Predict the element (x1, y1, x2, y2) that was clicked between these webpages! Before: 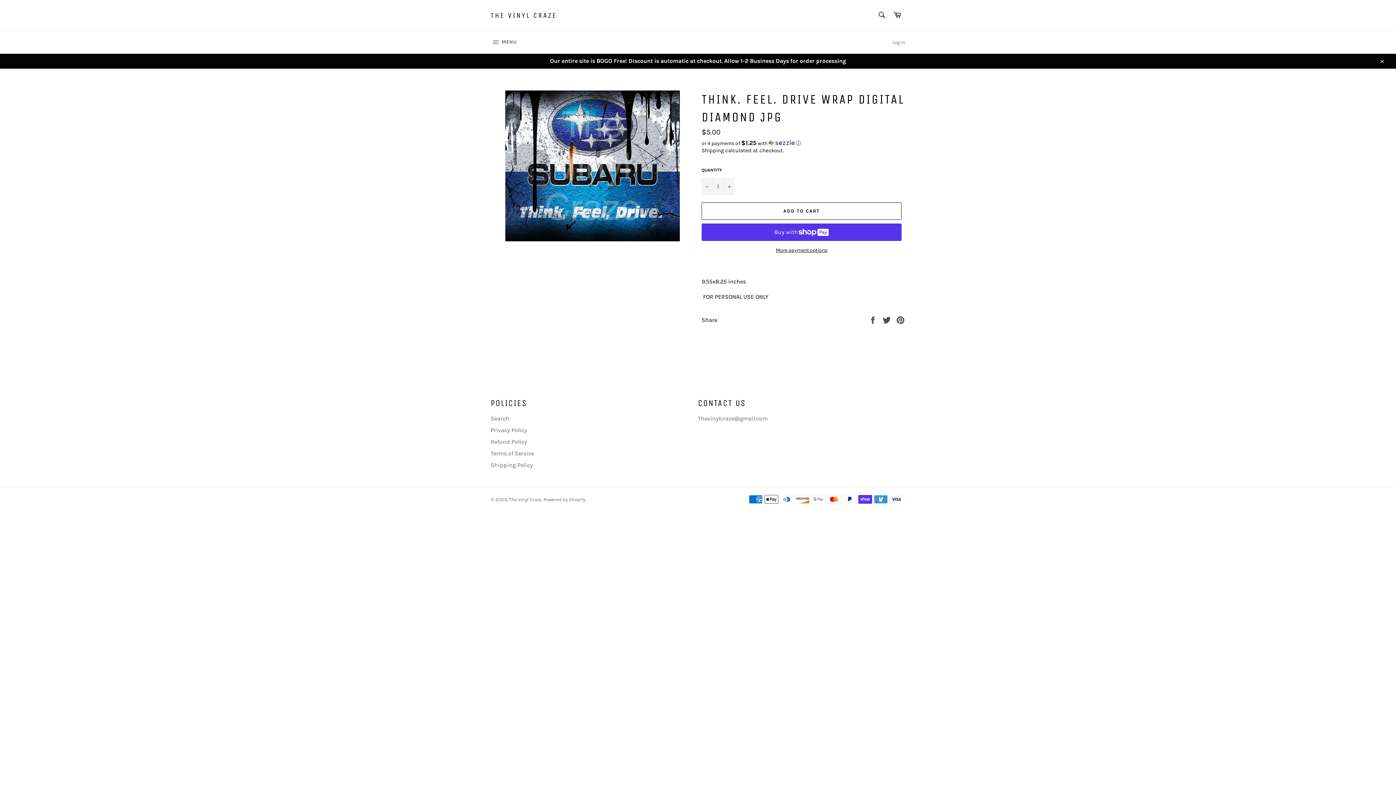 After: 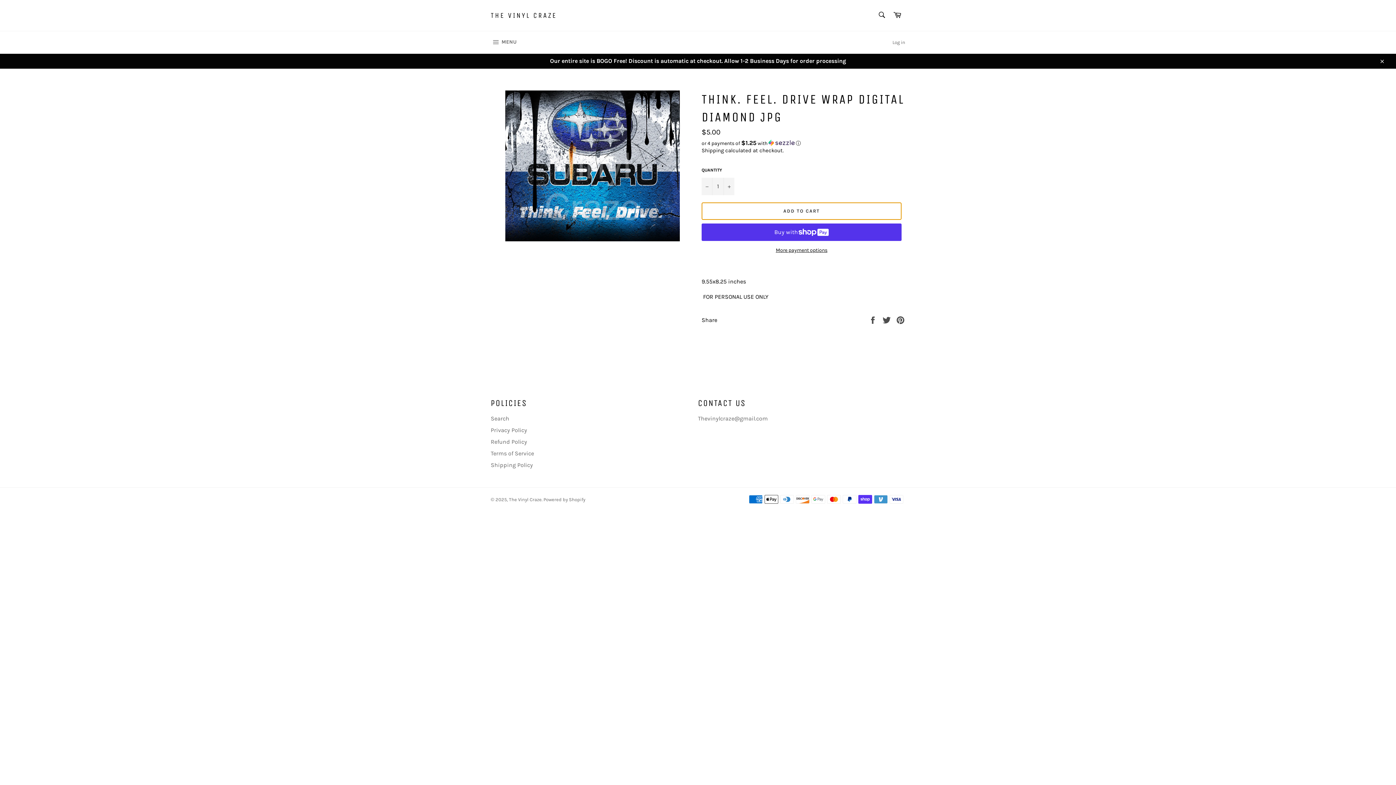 Action: bbox: (701, 202, 901, 219) label: ADD TO CART